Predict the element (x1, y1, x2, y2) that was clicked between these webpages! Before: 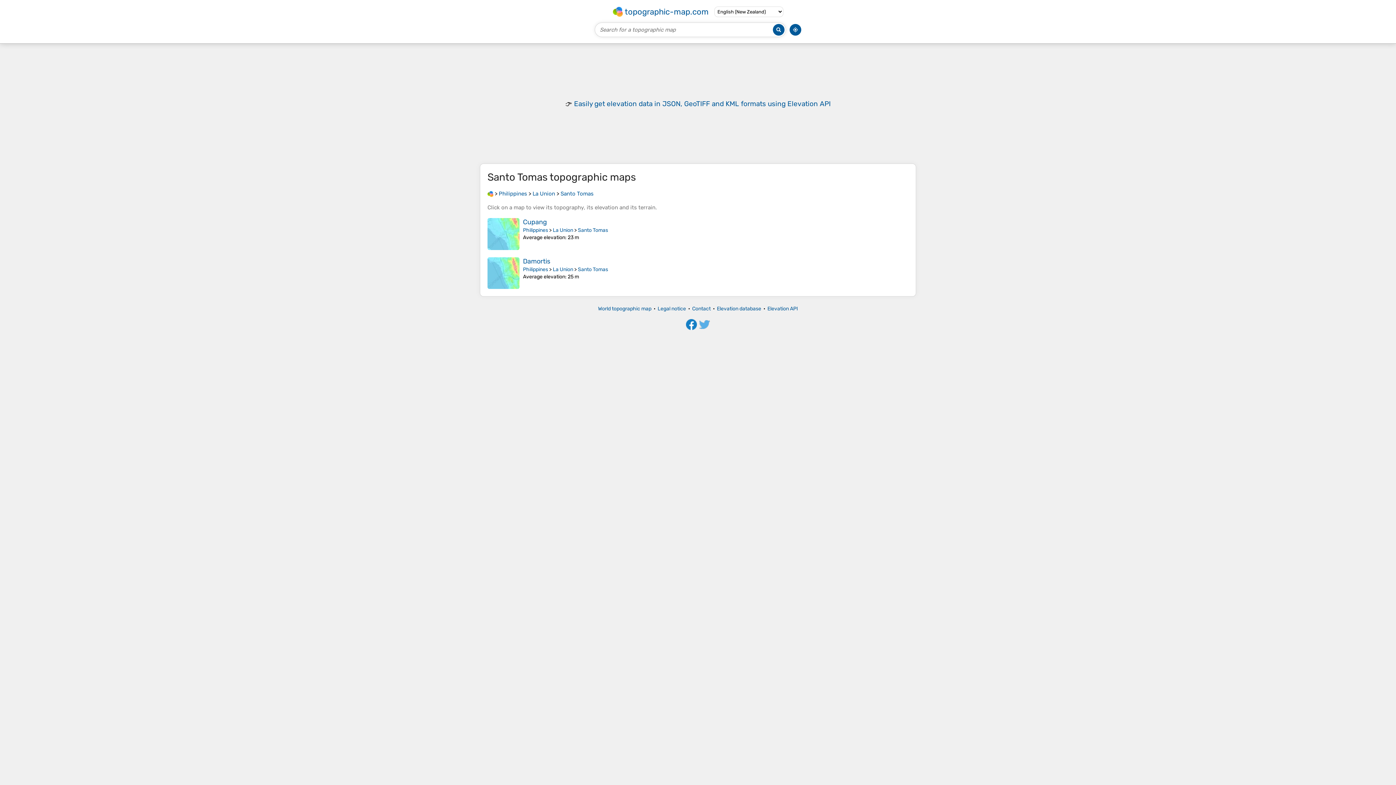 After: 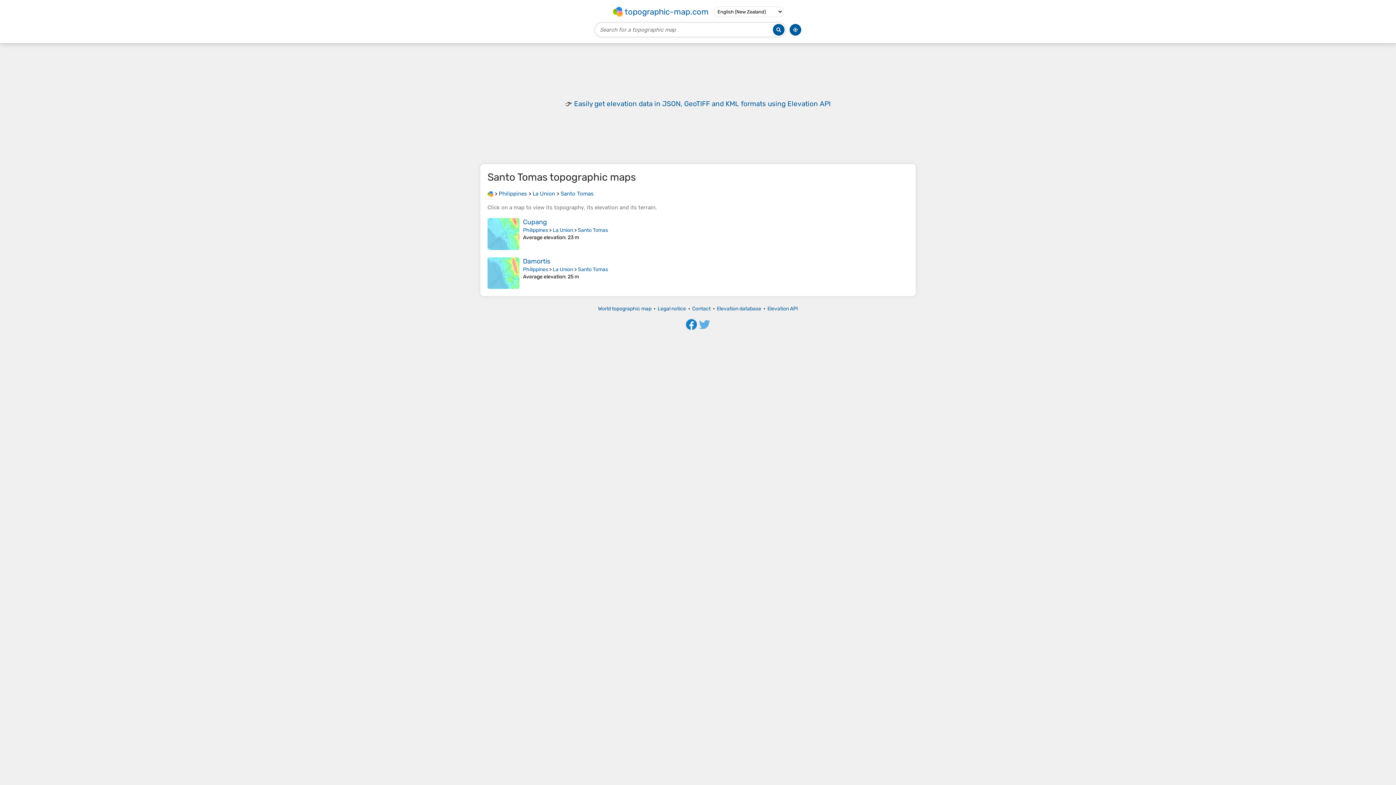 Action: bbox: (686, 325, 697, 331)